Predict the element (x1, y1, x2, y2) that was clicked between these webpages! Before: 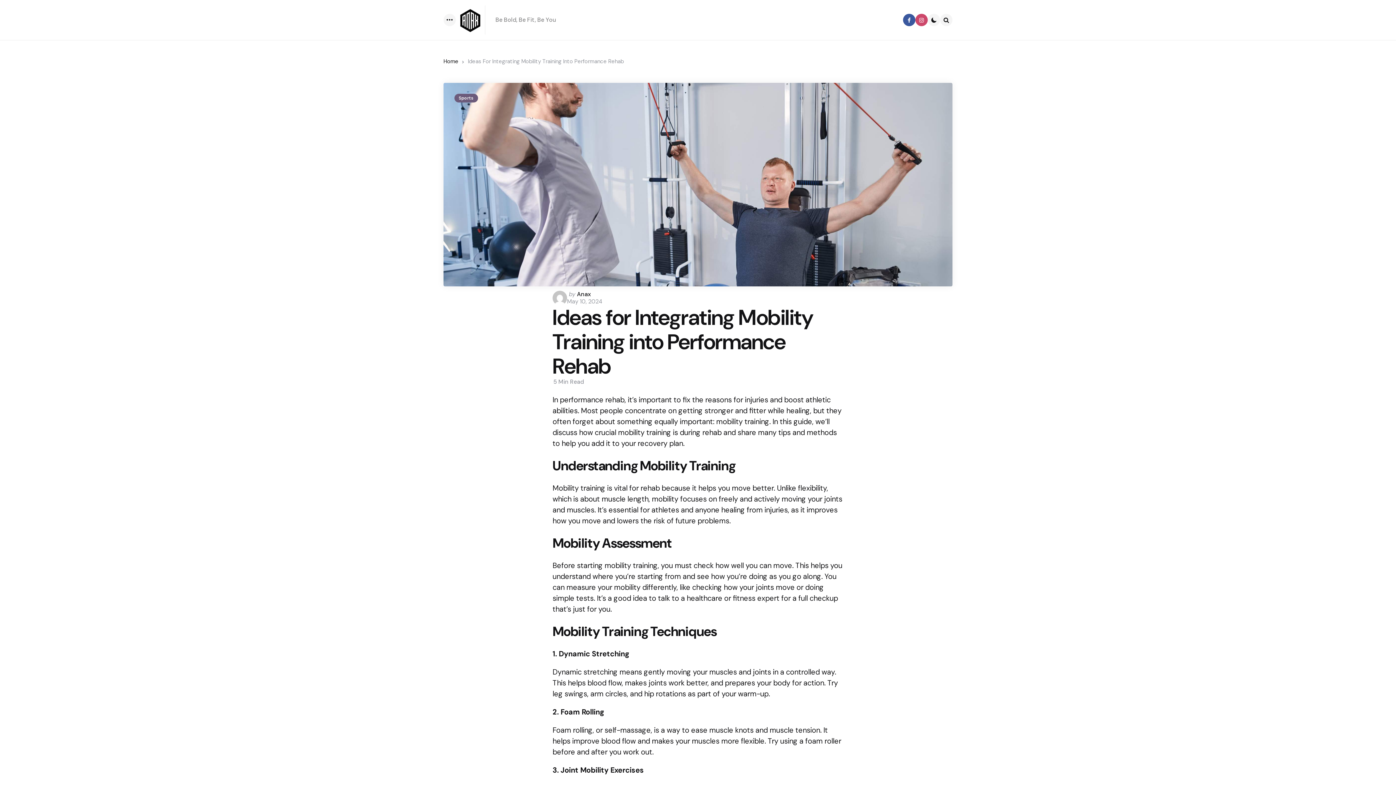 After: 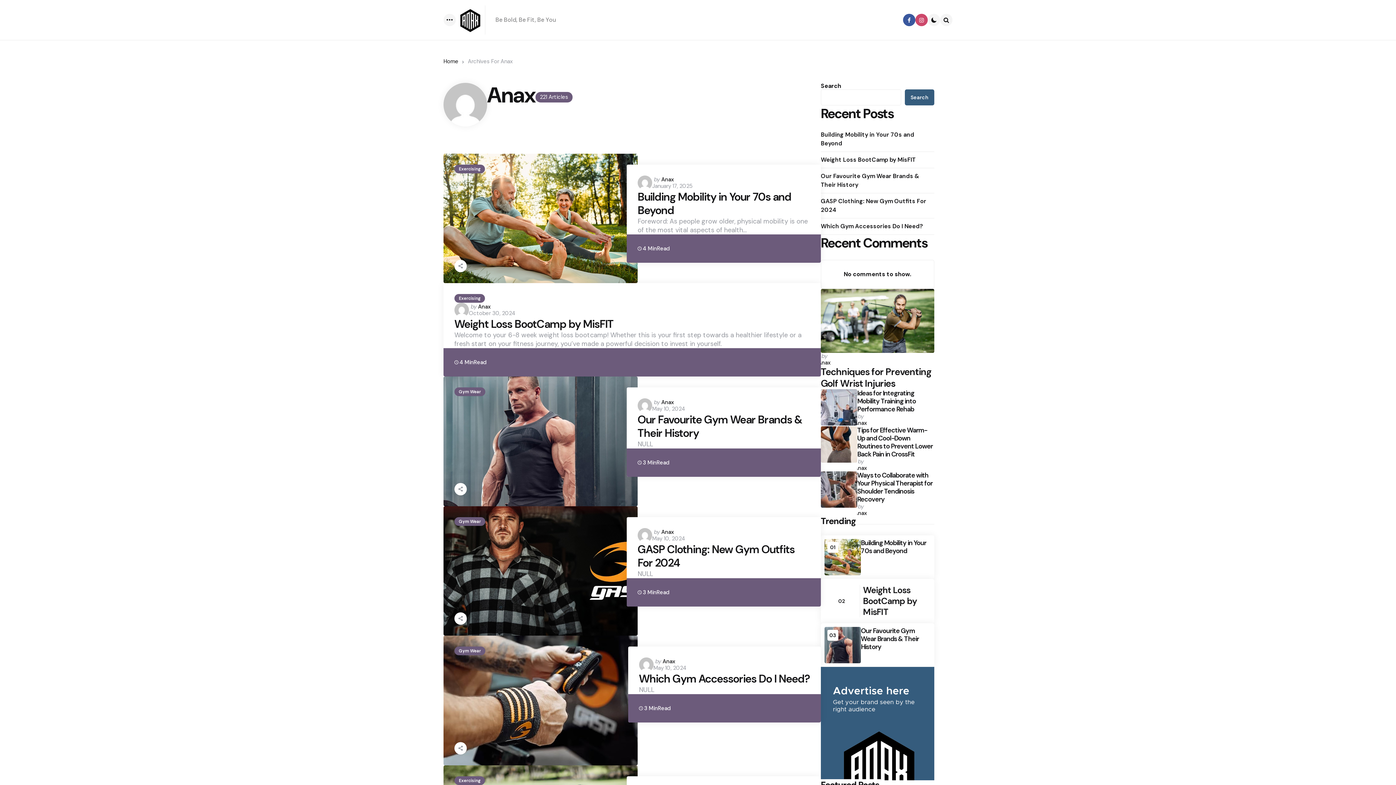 Action: bbox: (577, 290, 590, 298) label: Anax